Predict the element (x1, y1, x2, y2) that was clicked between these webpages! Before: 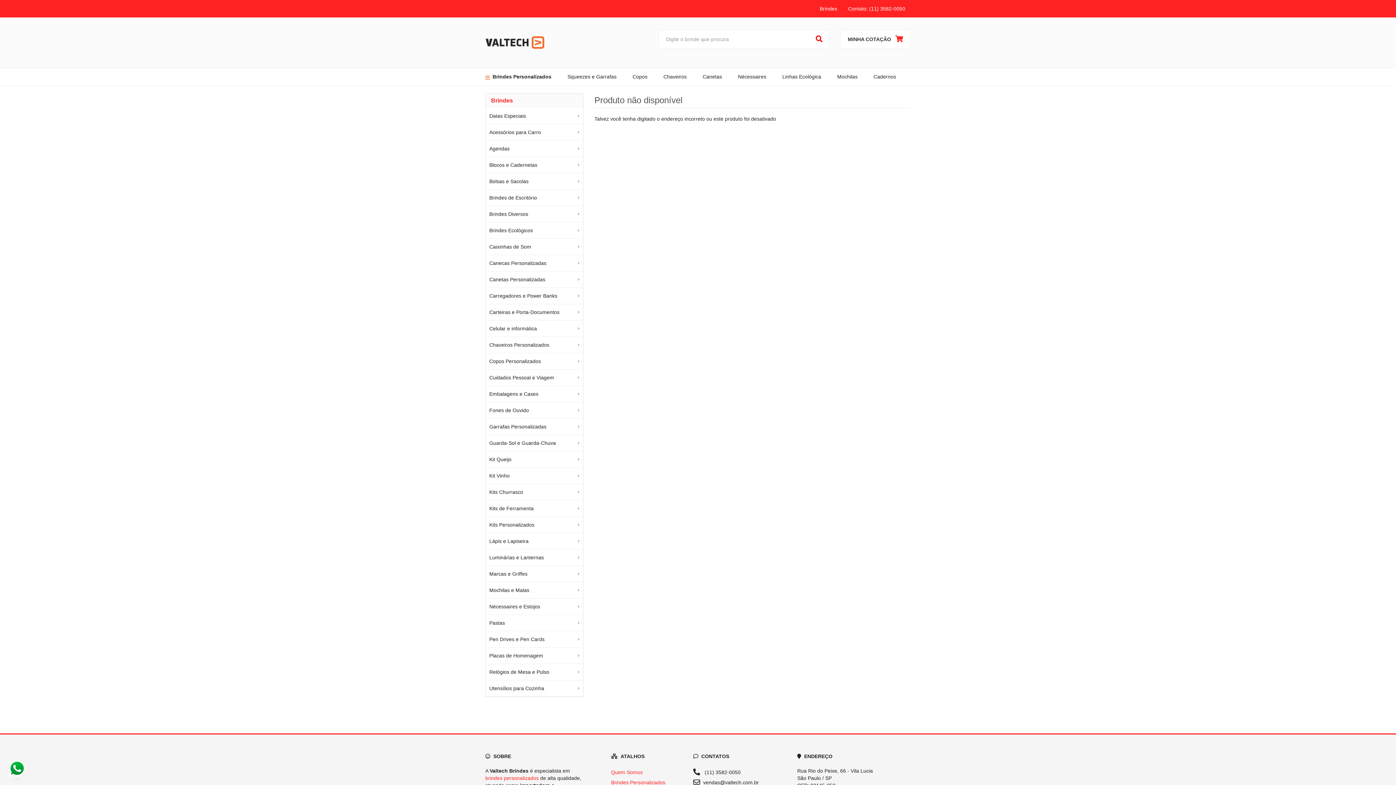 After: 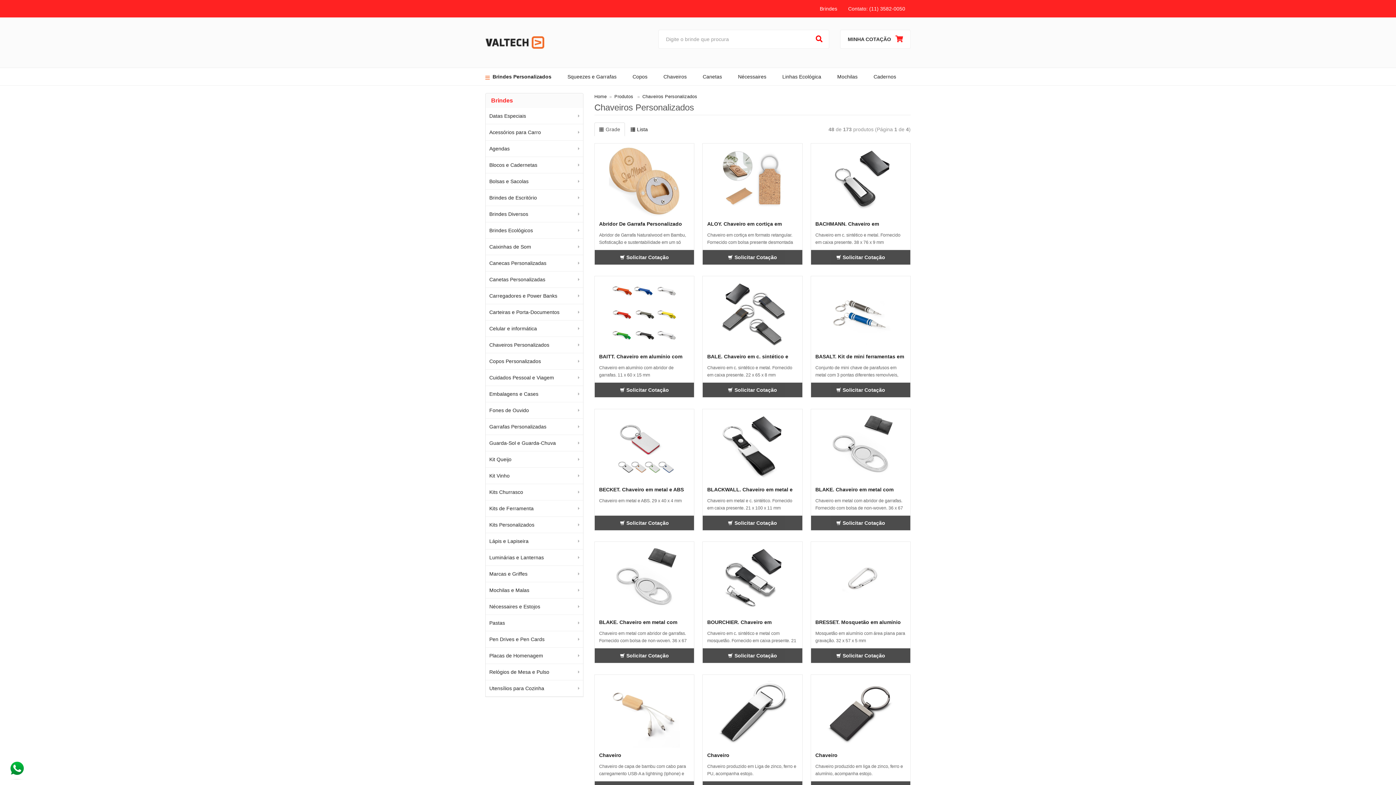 Action: label: Chaveiros Personalizados bbox: (485, 337, 583, 353)